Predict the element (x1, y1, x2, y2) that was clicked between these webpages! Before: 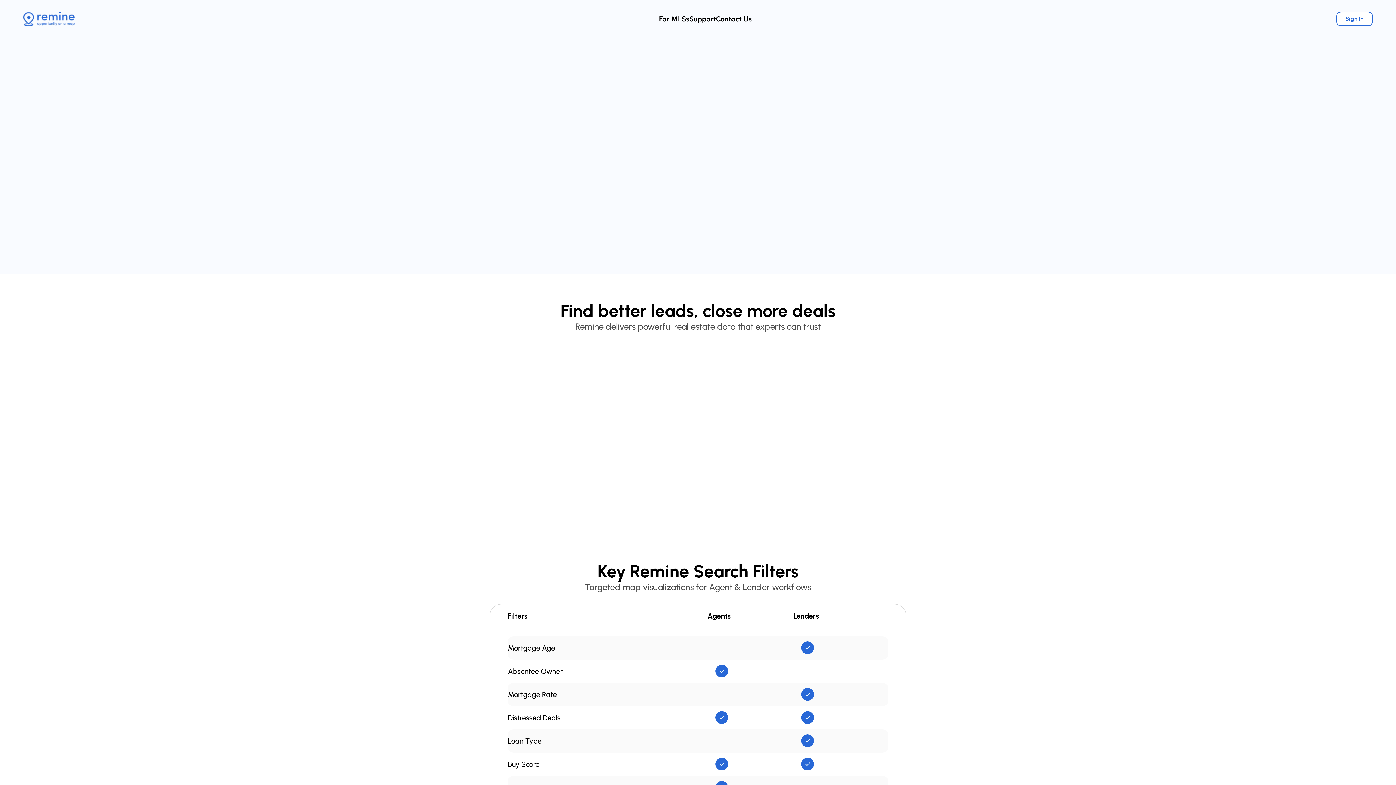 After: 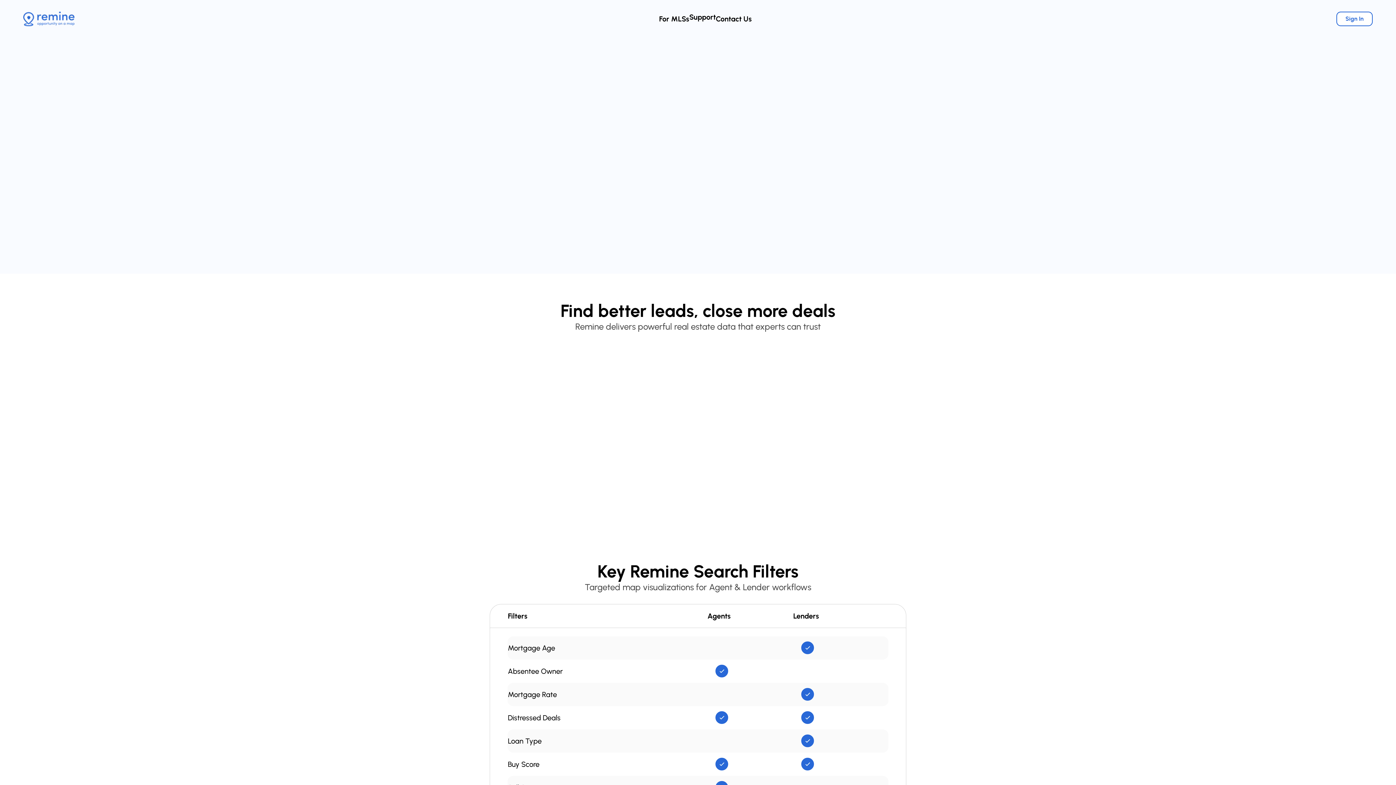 Action: bbox: (689, 14, 716, 23) label: Support